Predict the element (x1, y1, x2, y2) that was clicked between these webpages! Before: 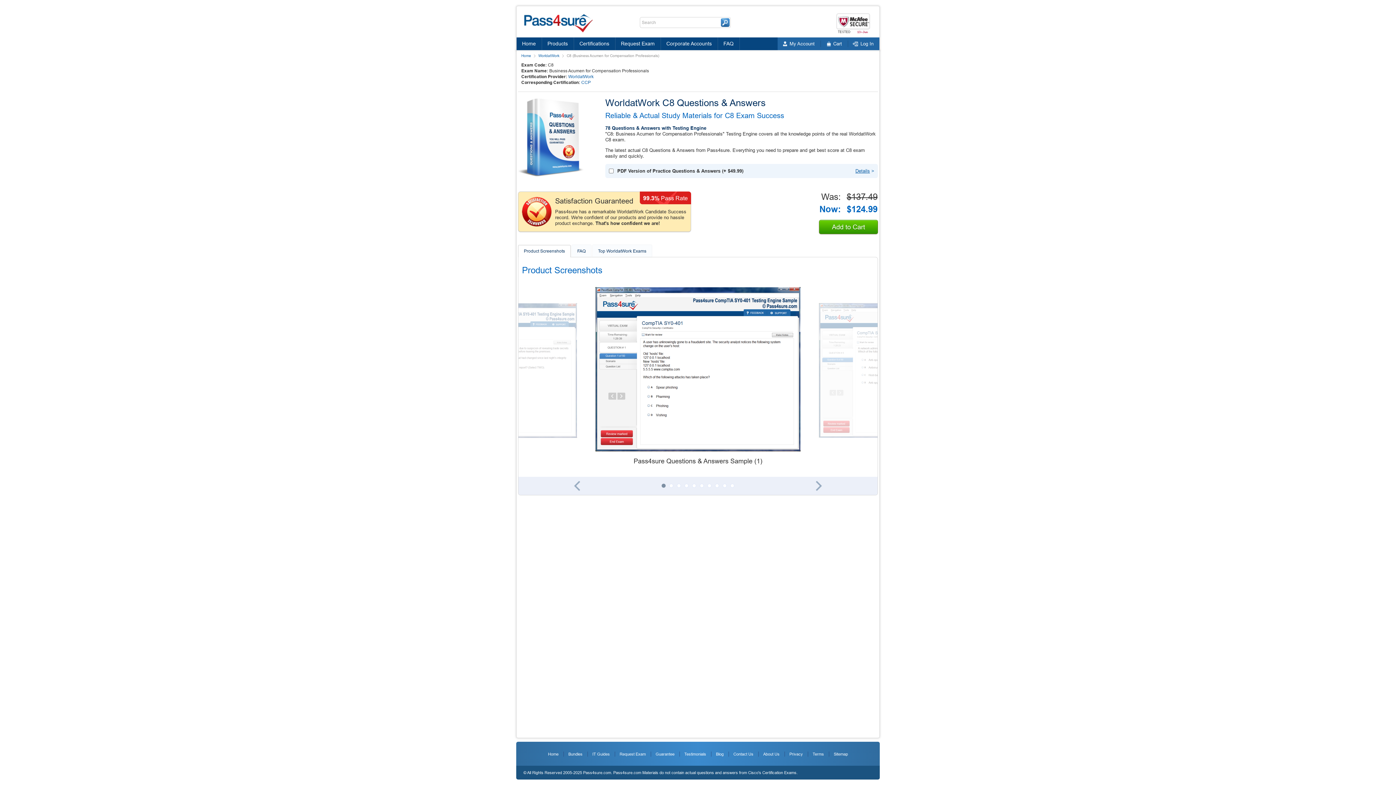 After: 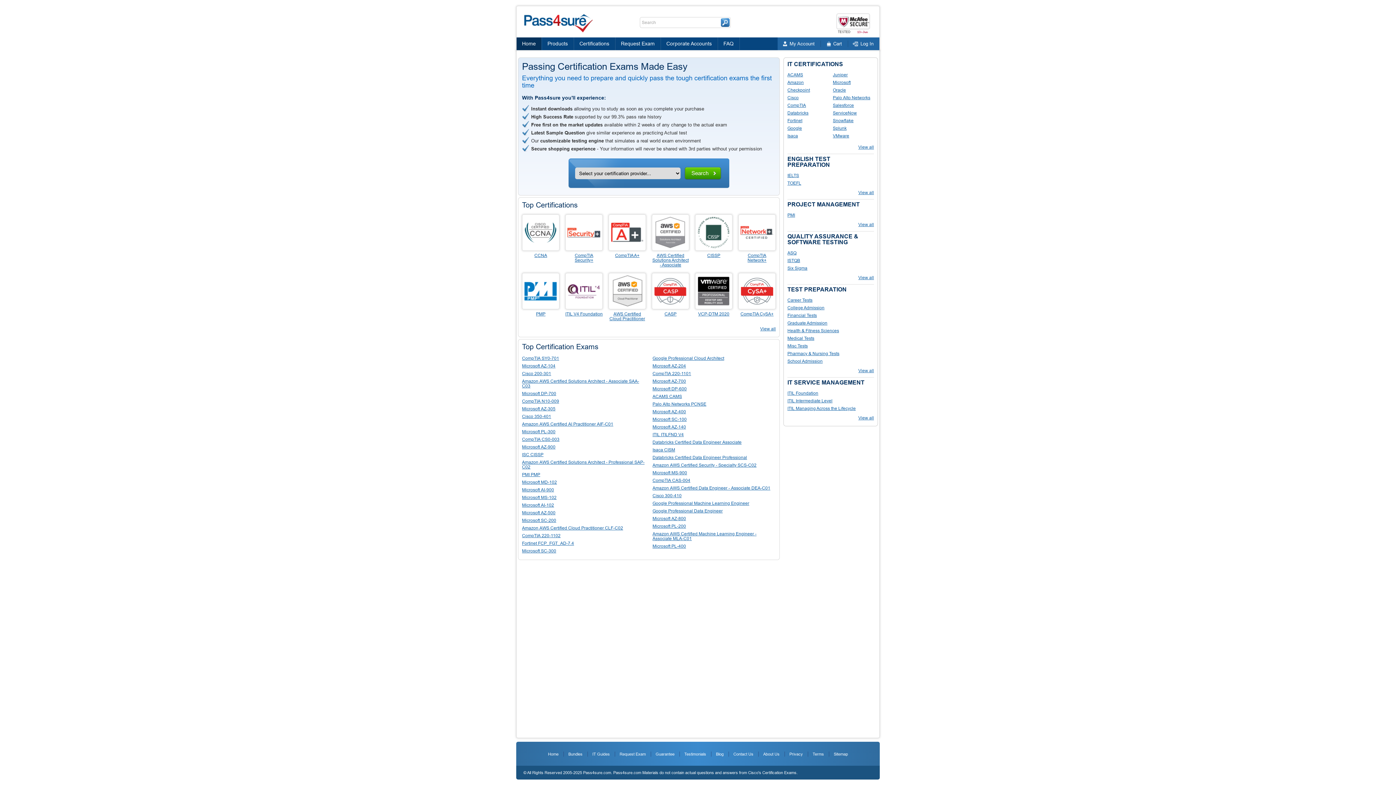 Action: label: Home bbox: (516, 37, 541, 50)